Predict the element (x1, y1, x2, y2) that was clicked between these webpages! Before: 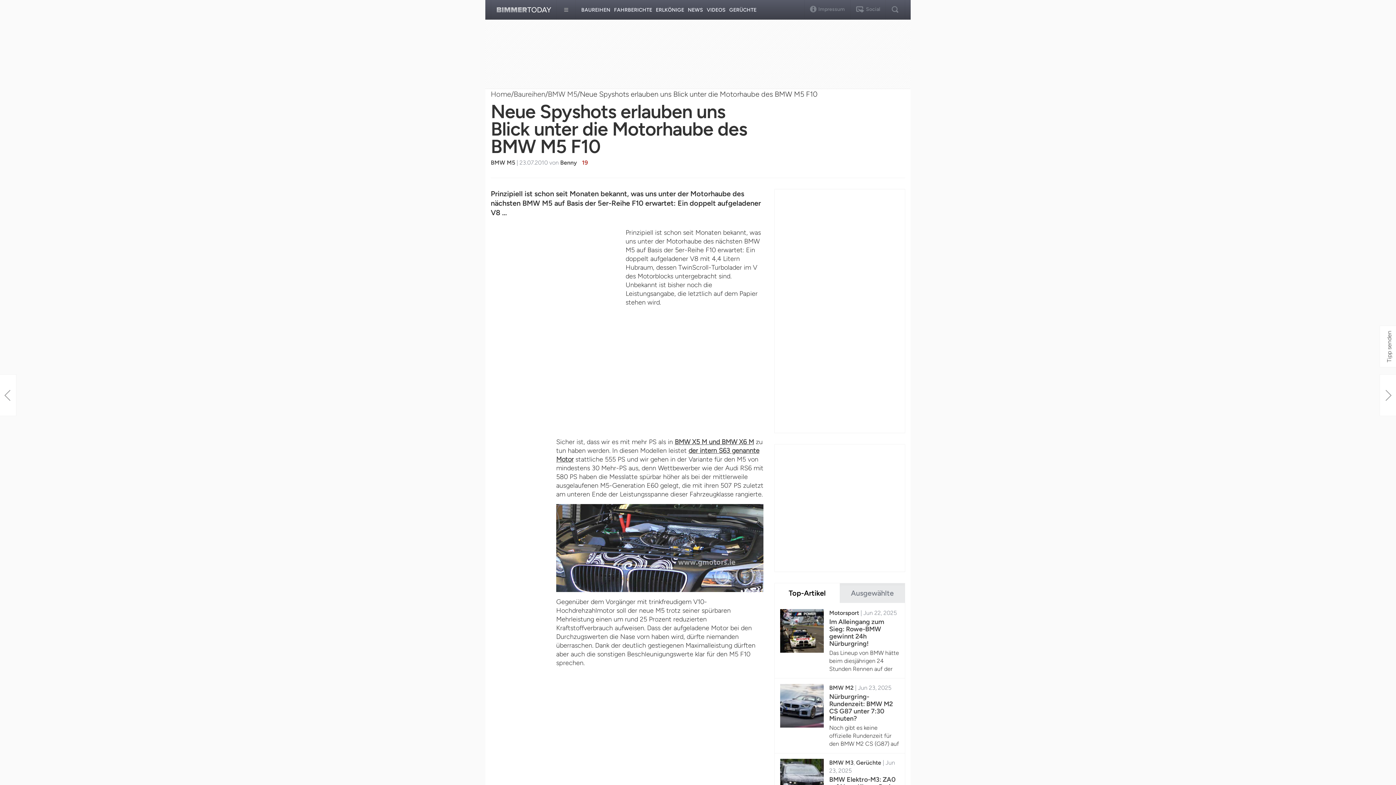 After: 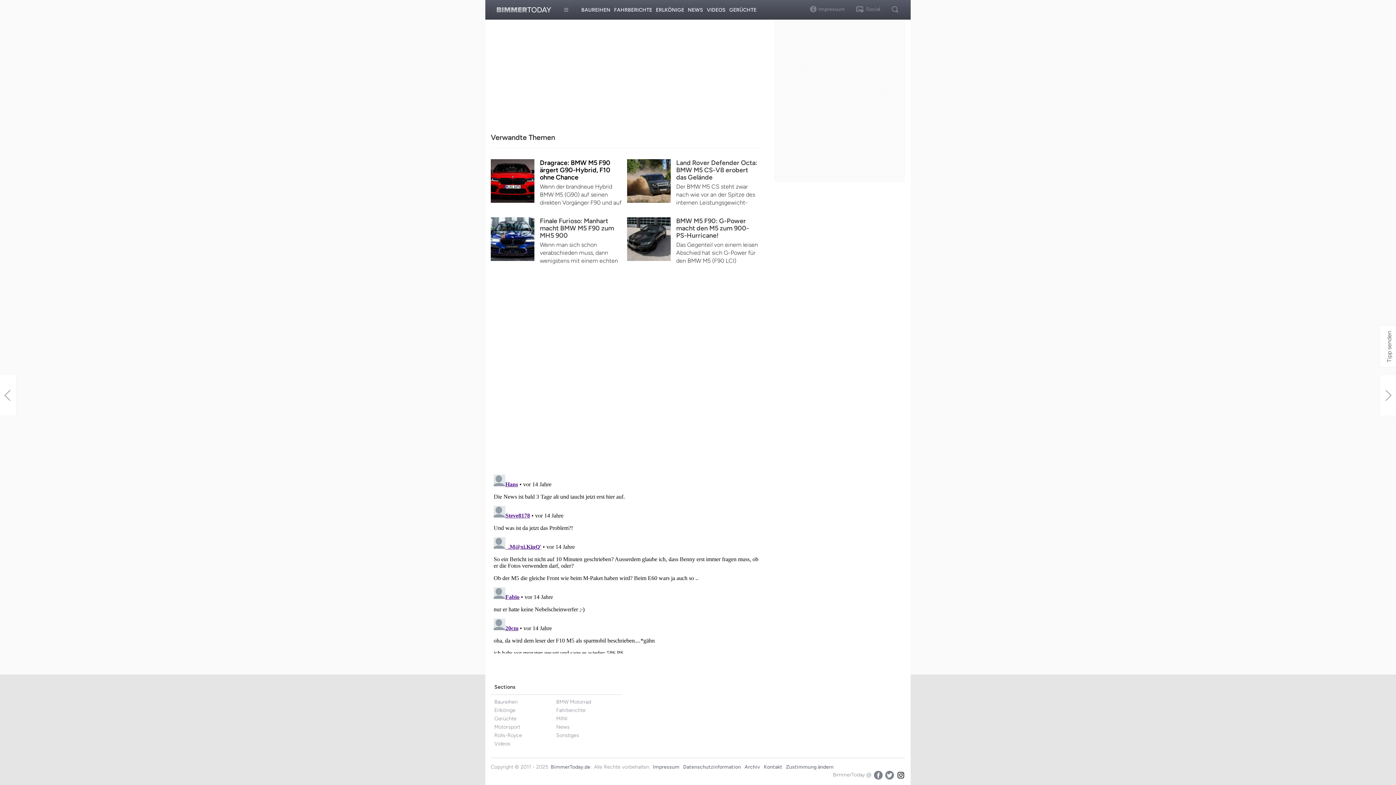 Action: bbox: (582, 159, 588, 166) label: 19